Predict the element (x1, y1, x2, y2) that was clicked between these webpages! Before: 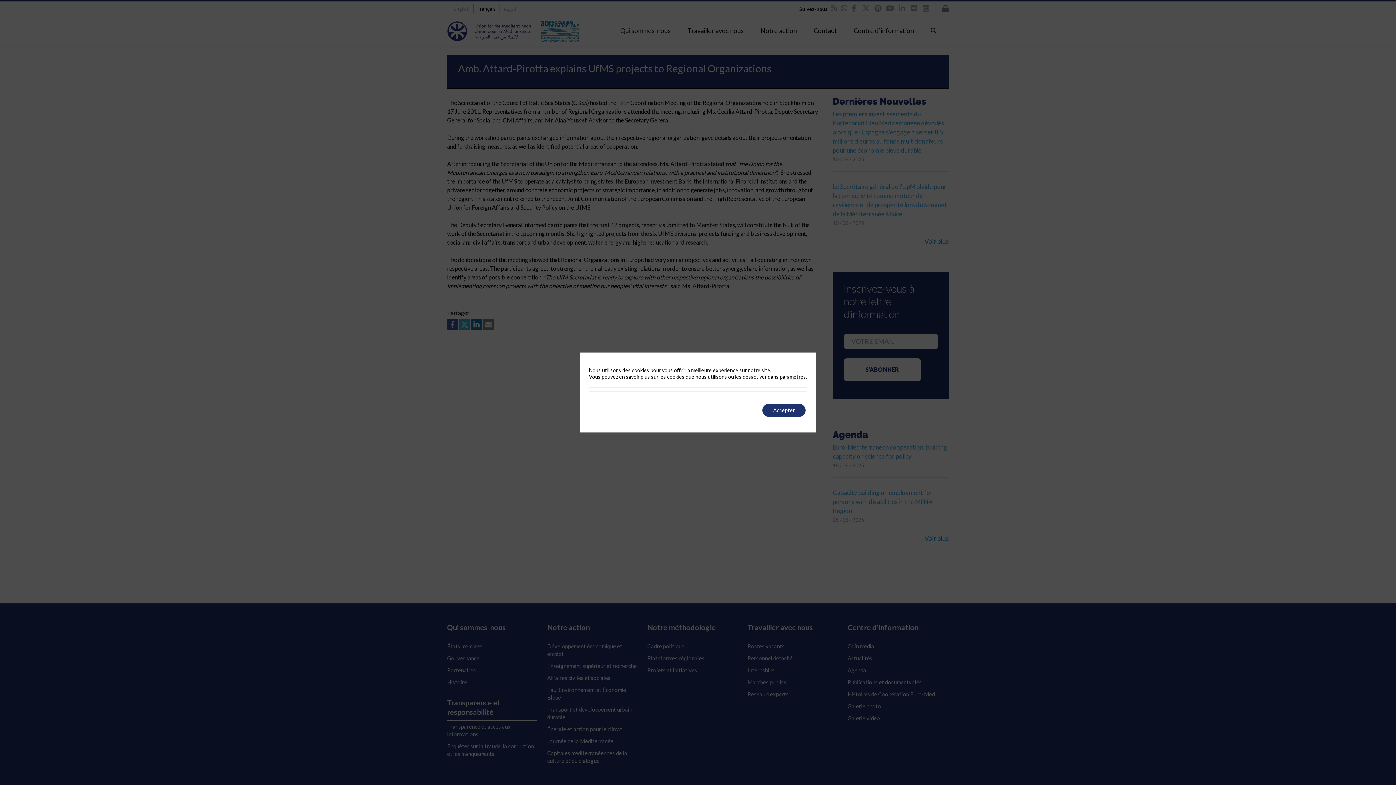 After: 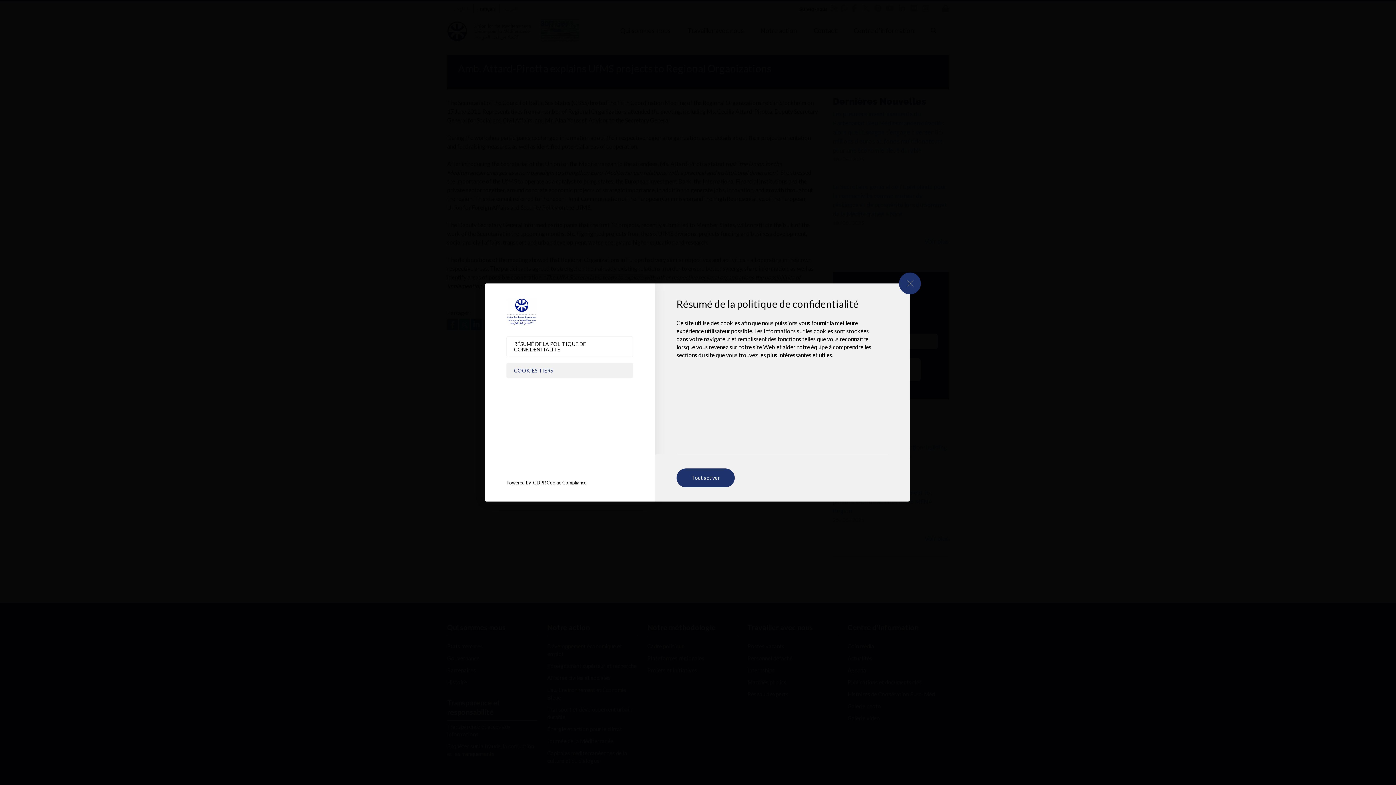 Action: bbox: (780, 373, 806, 380) label: paramètres